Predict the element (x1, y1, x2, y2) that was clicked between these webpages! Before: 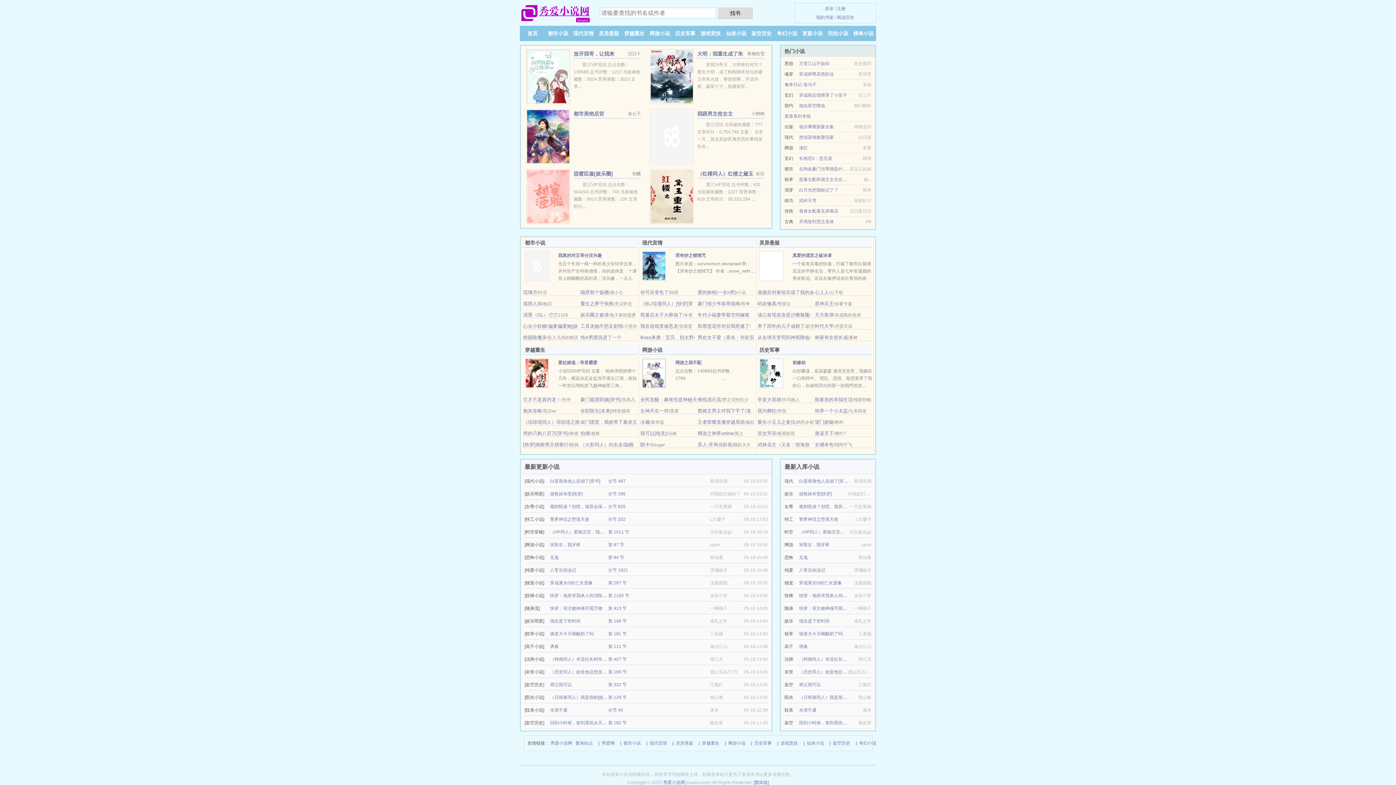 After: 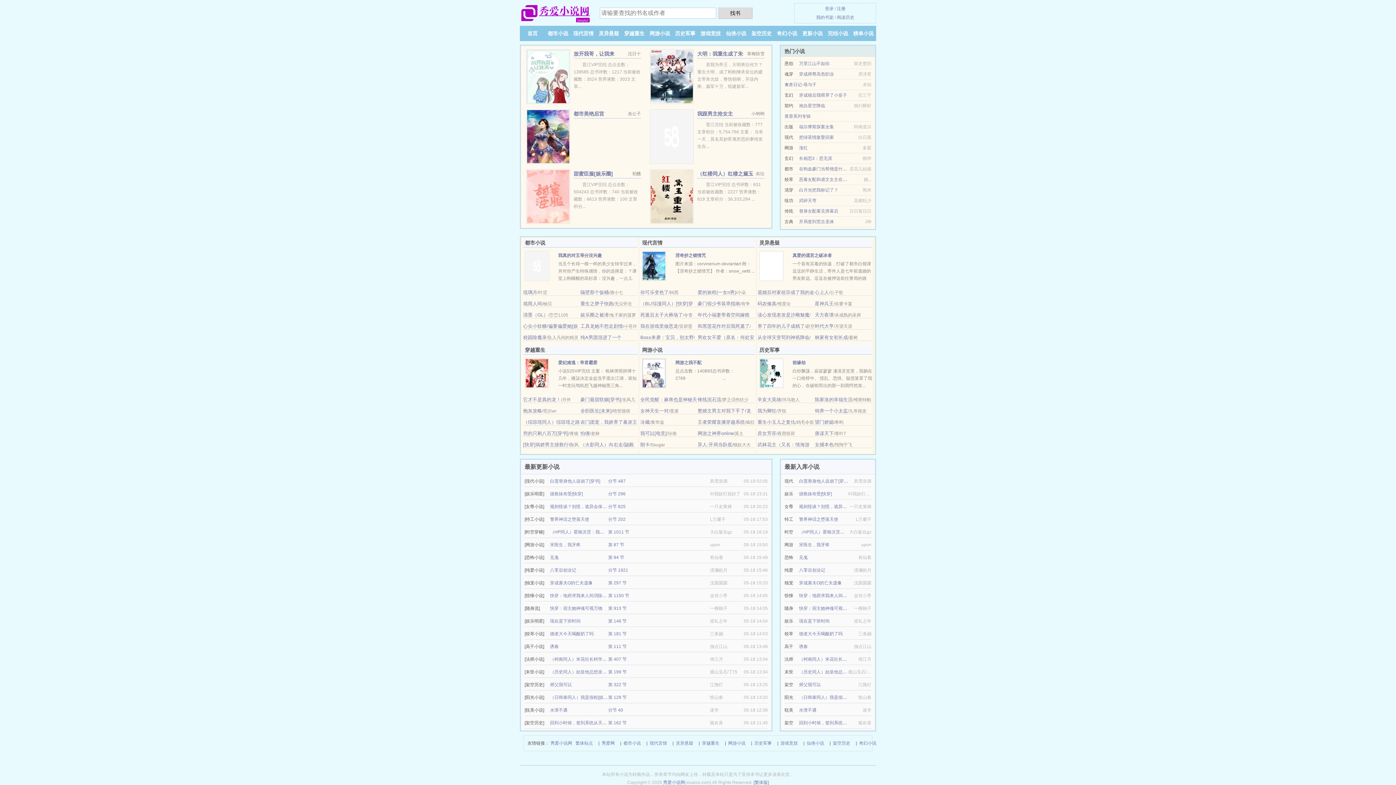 Action: label: 游戏竞技 bbox: (780, 739, 798, 747)